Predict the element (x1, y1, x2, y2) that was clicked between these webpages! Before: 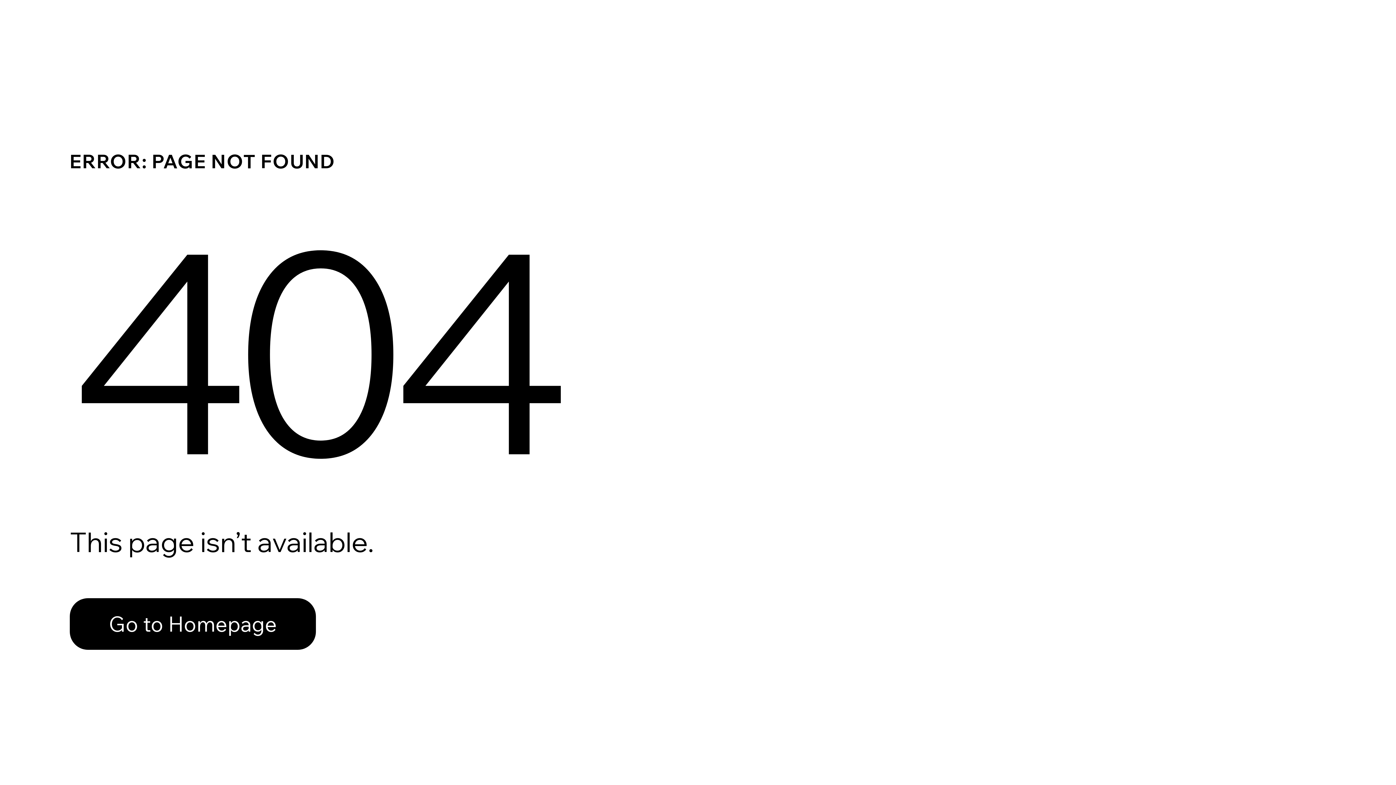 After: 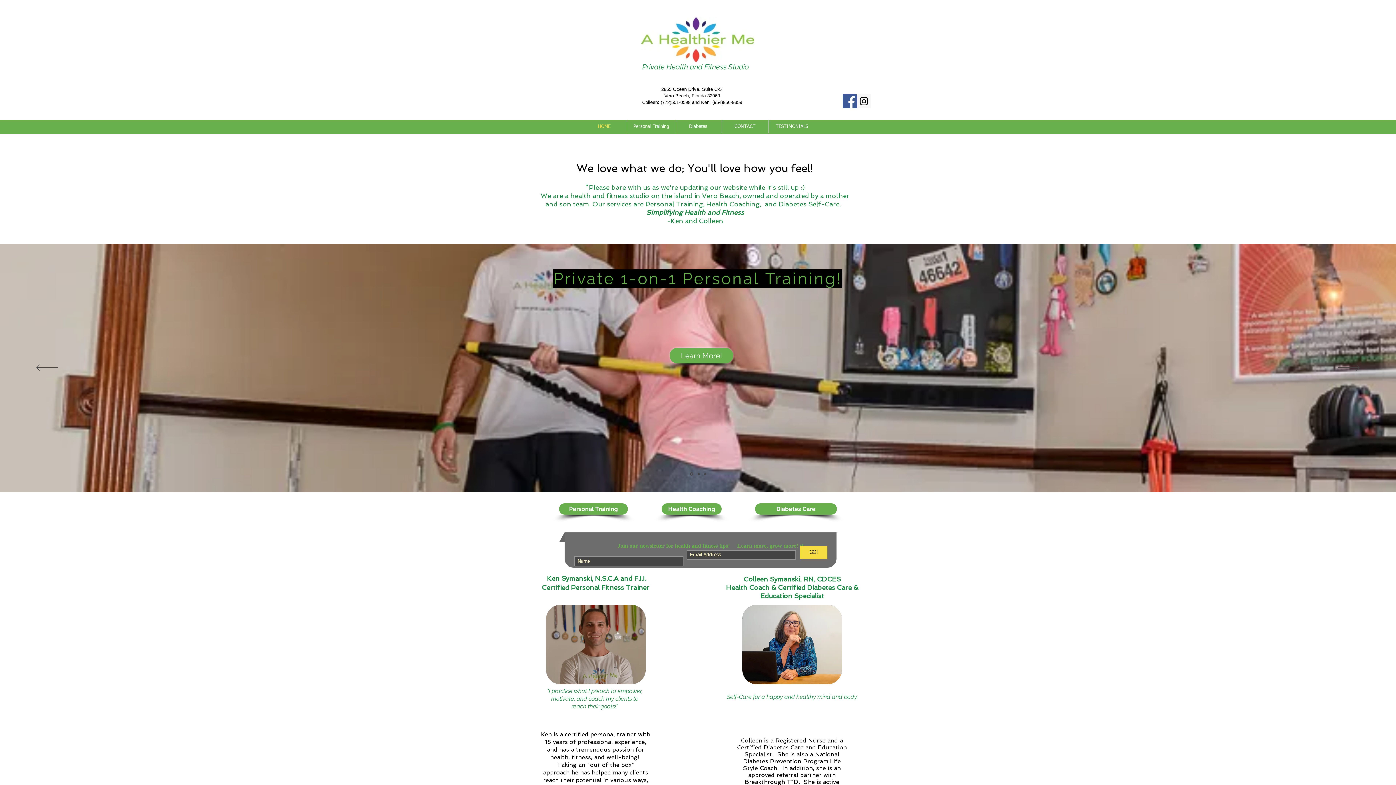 Action: label: Go to Homepage bbox: (69, 598, 316, 650)